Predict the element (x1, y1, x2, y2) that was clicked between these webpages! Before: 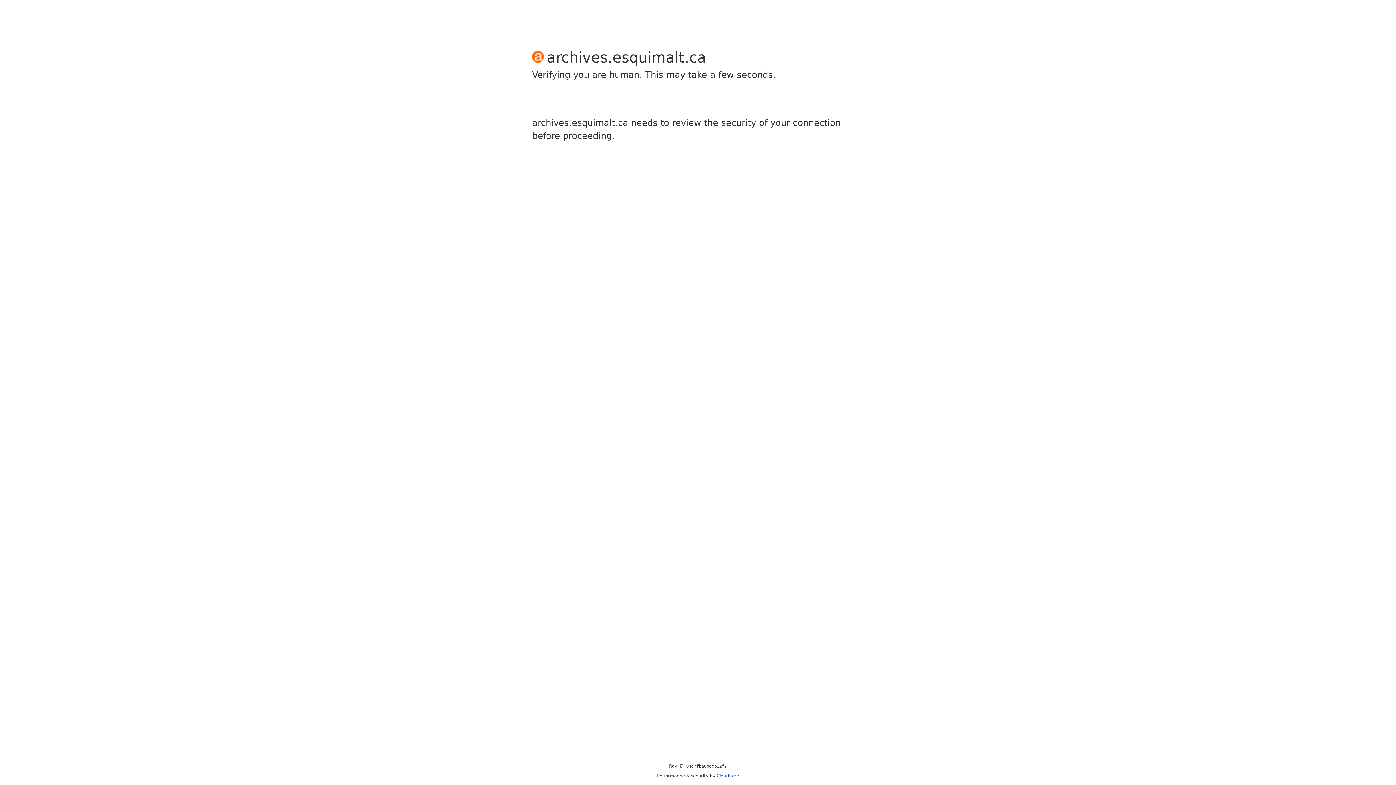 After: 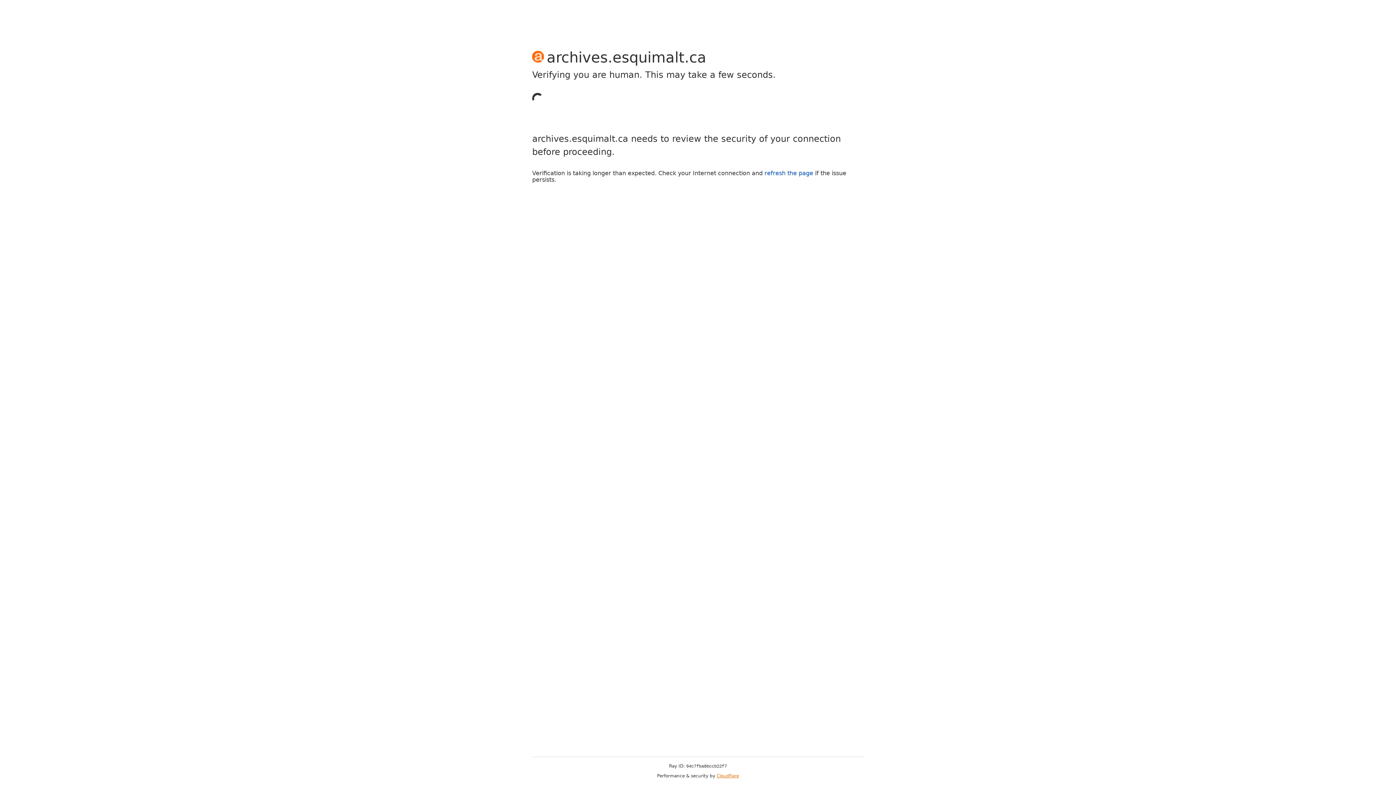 Action: label: Cloudflare bbox: (716, 773, 739, 778)